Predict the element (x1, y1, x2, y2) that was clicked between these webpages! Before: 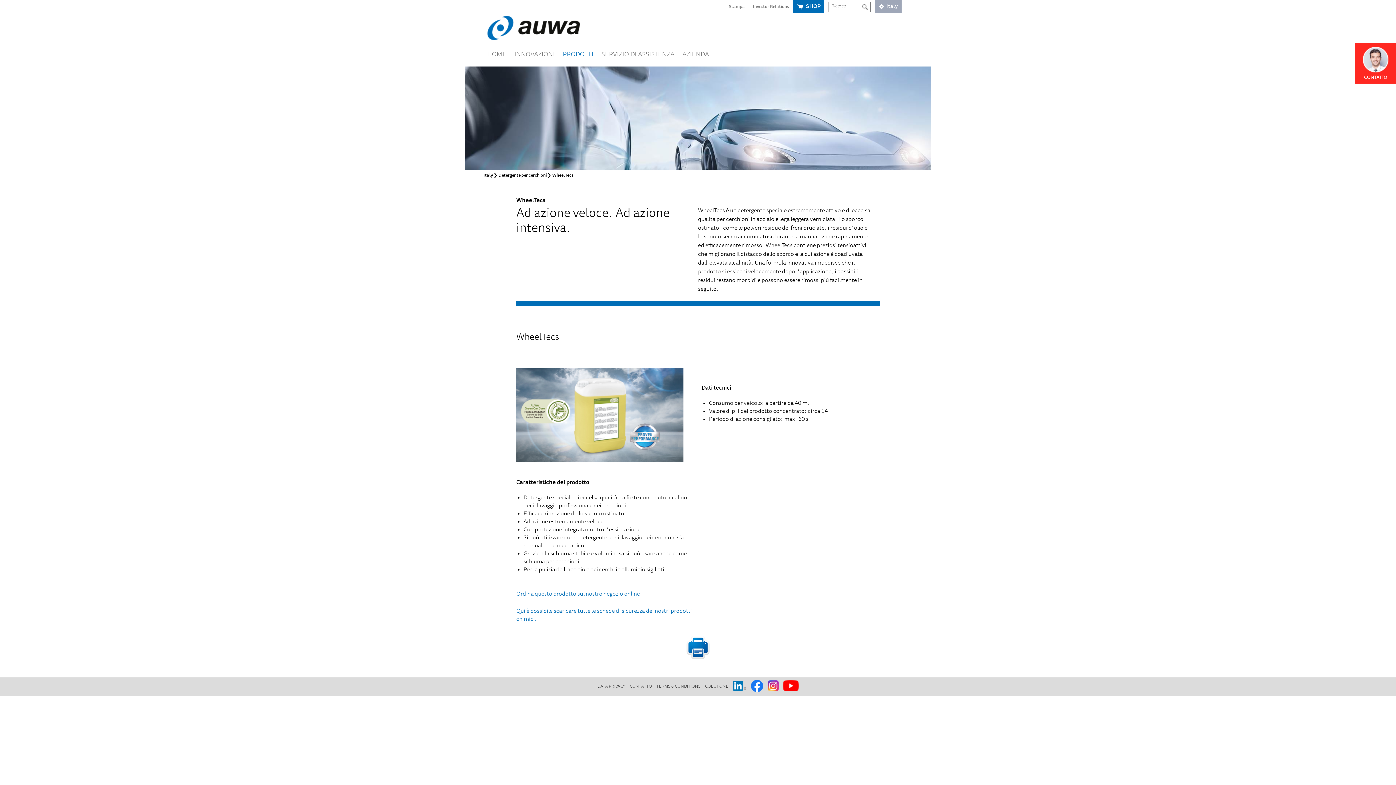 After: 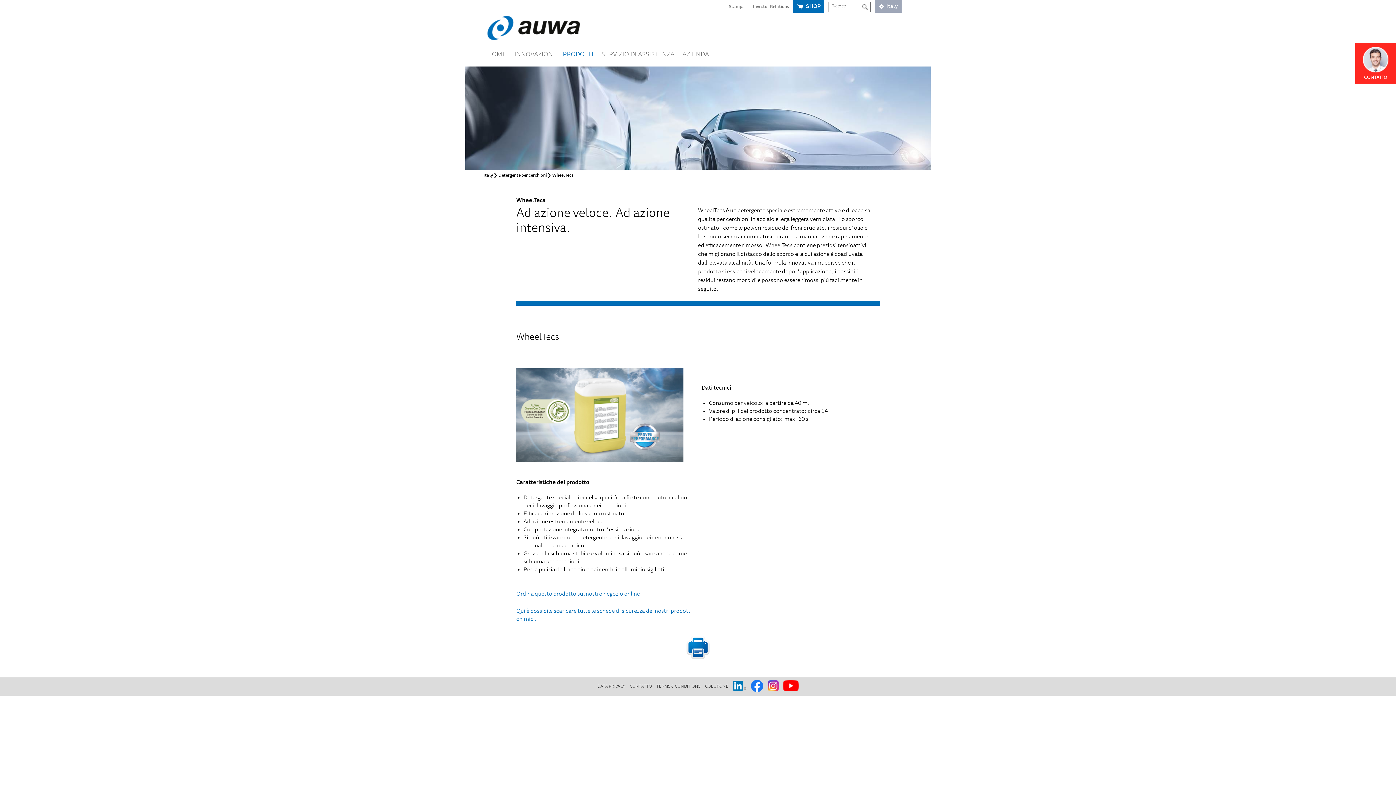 Action: bbox: (516, 636, 880, 659)